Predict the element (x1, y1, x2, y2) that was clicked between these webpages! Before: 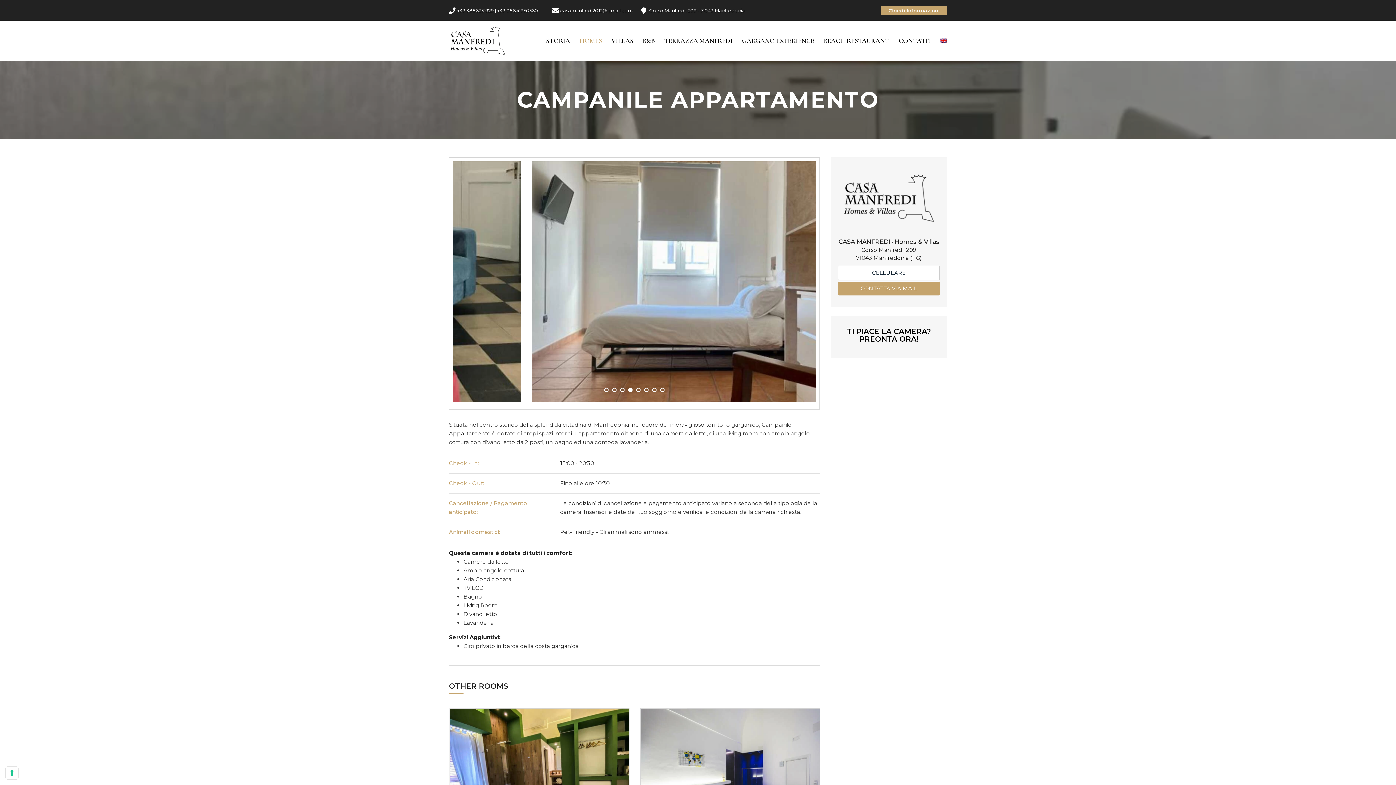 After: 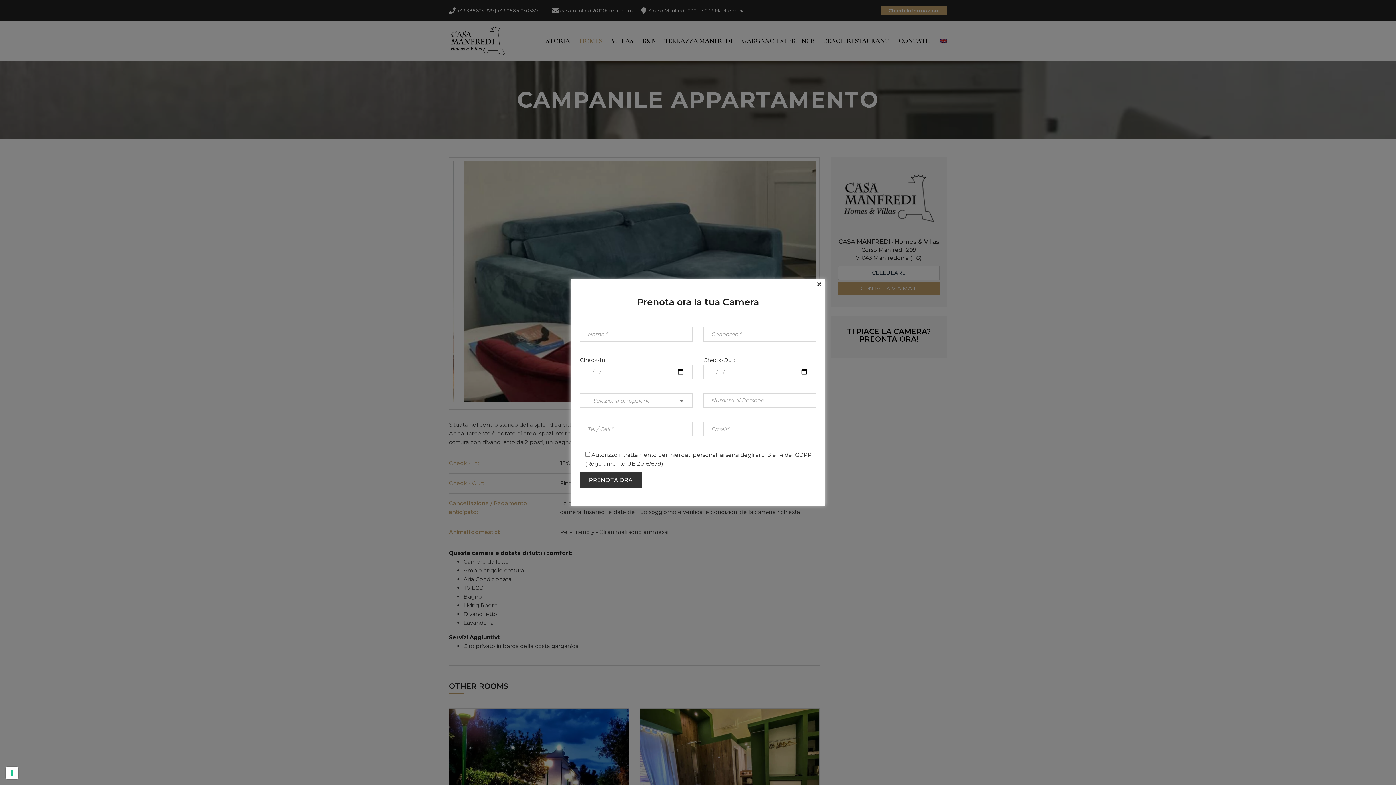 Action: bbox: (881, 6, 947, 14) label: Chiedi Informazioni